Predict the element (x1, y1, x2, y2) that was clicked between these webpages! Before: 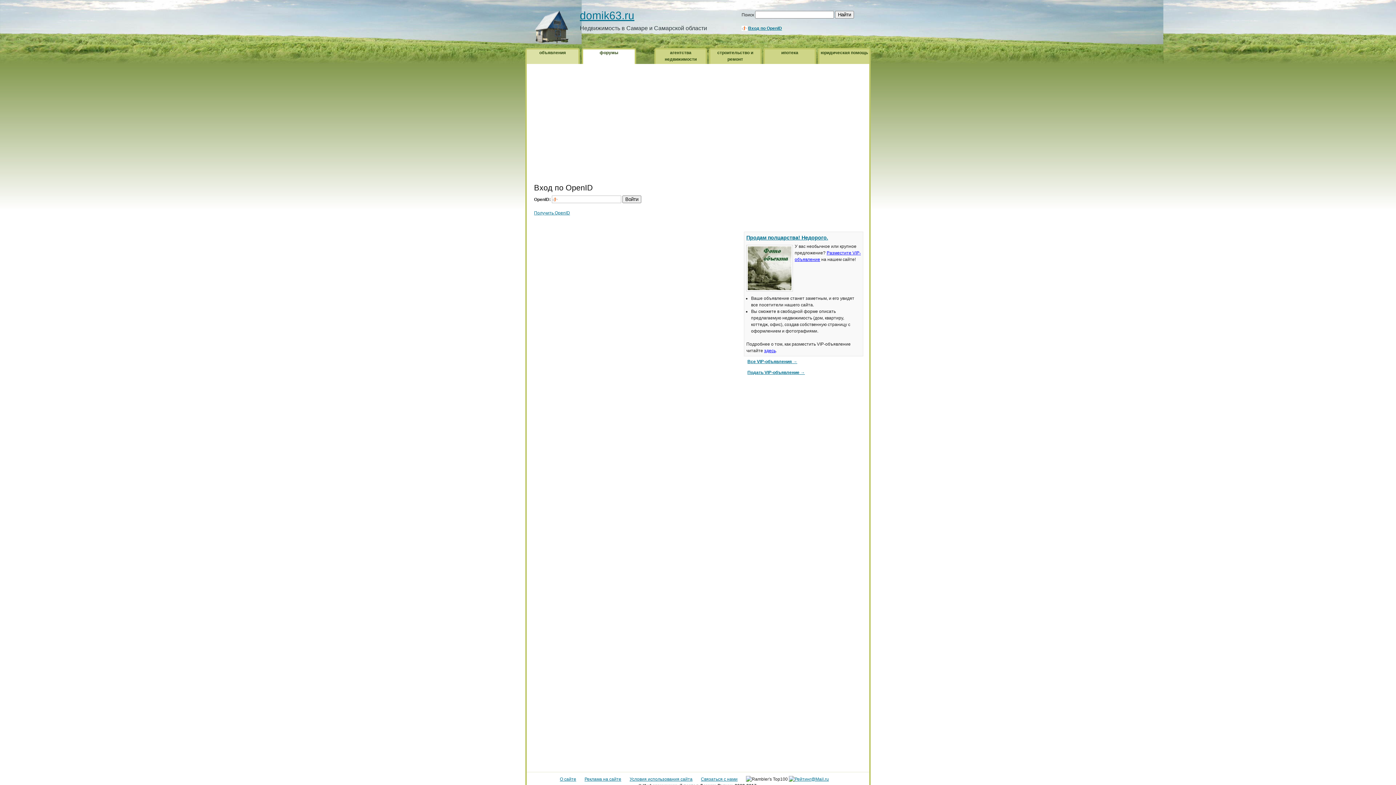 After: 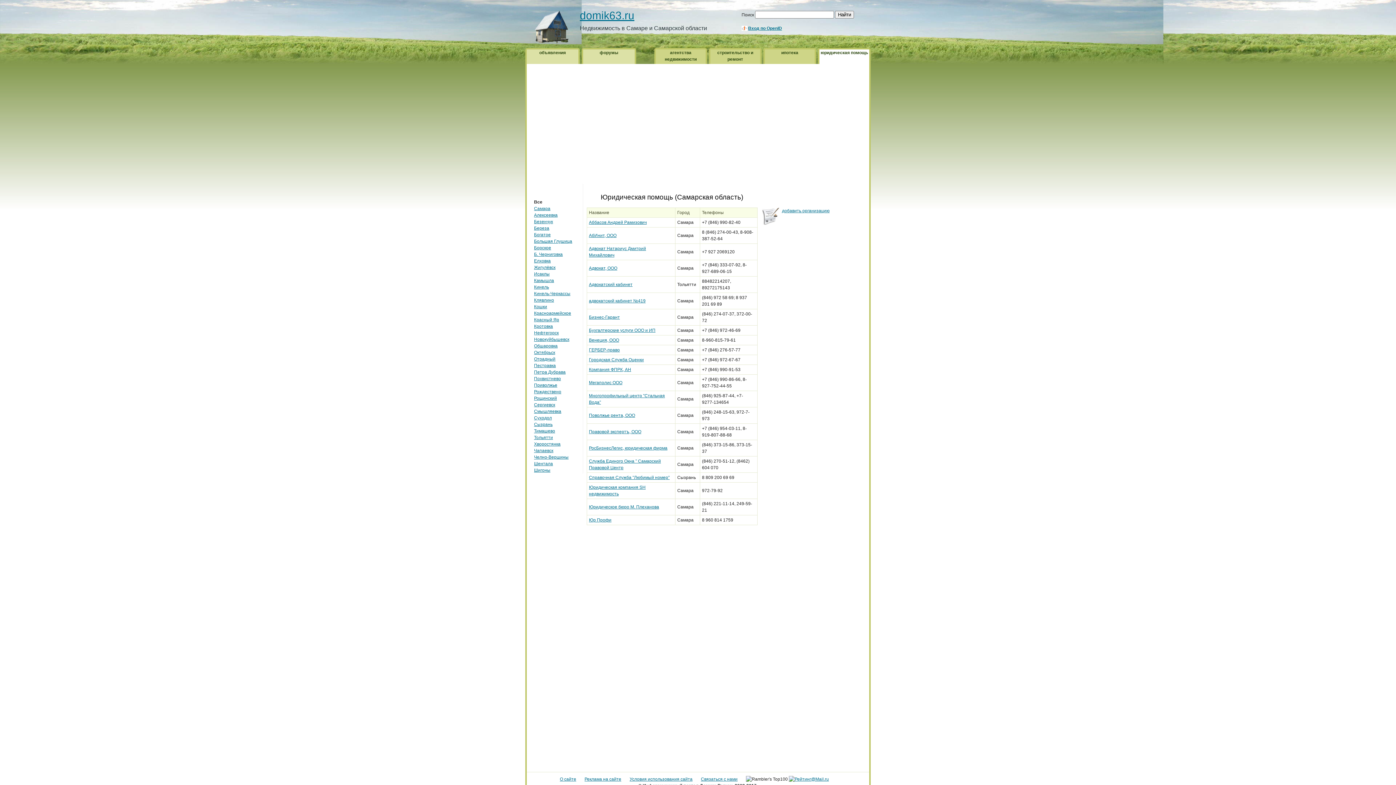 Action: bbox: (818, 49, 870, 64) label: юридическая помощь